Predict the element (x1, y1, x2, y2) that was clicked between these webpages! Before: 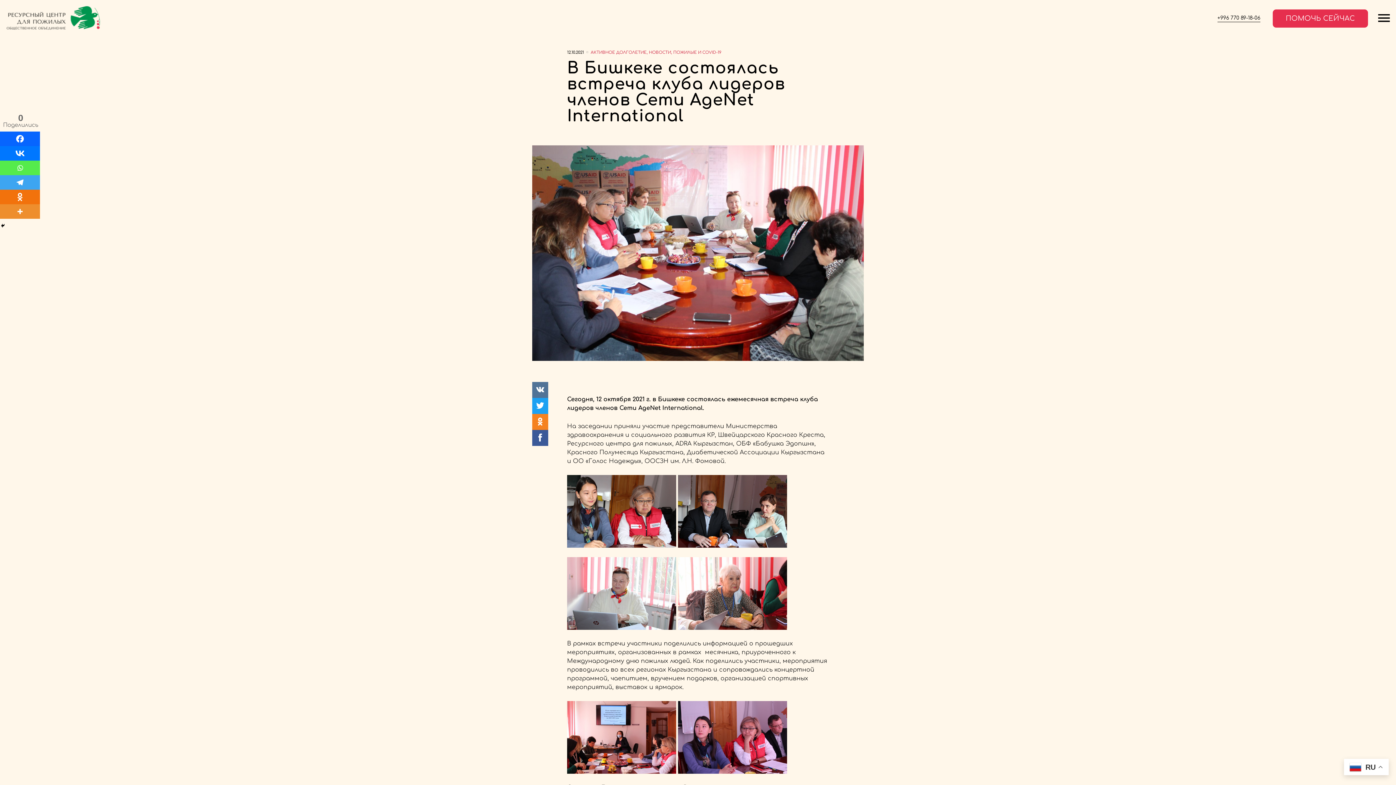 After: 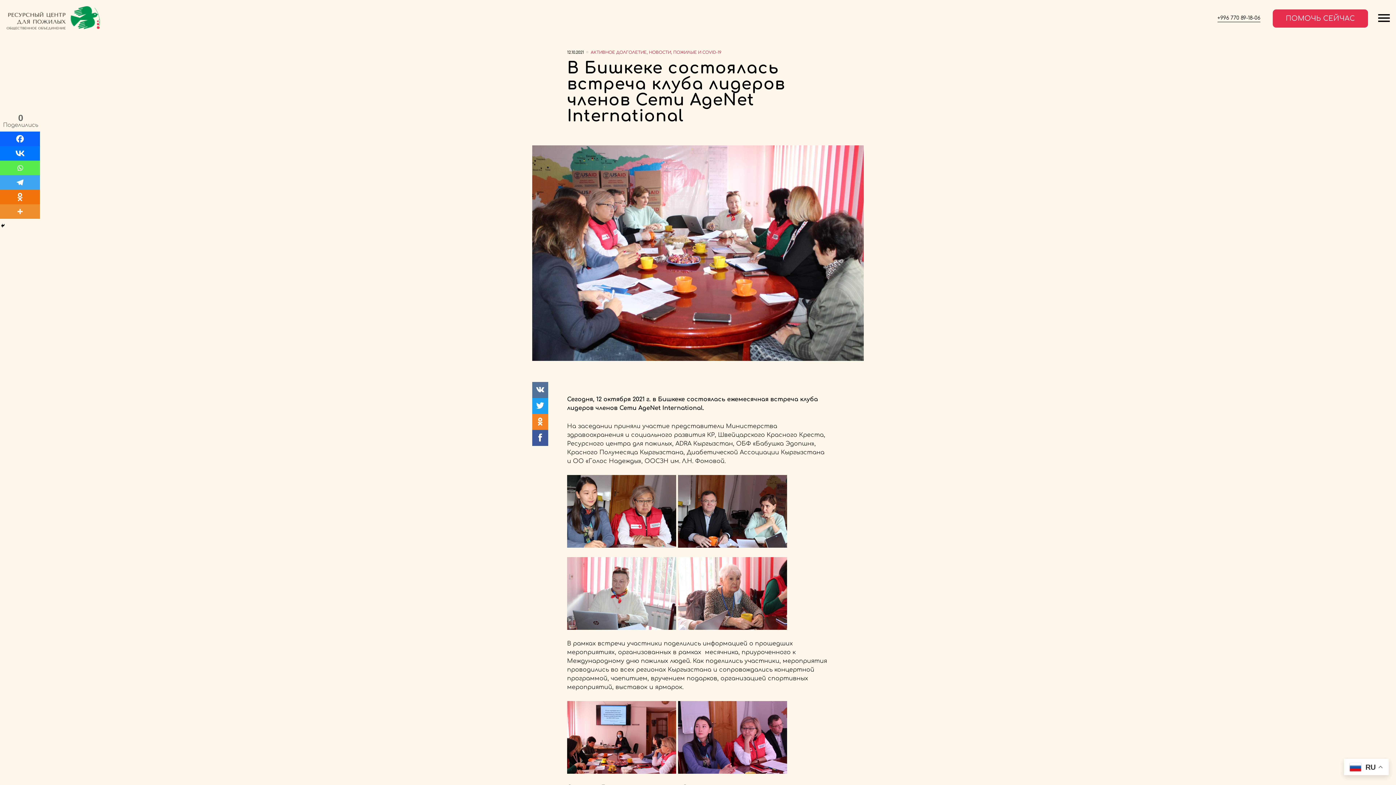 Action: bbox: (0, 189, 40, 204) label: Odnoklassniki